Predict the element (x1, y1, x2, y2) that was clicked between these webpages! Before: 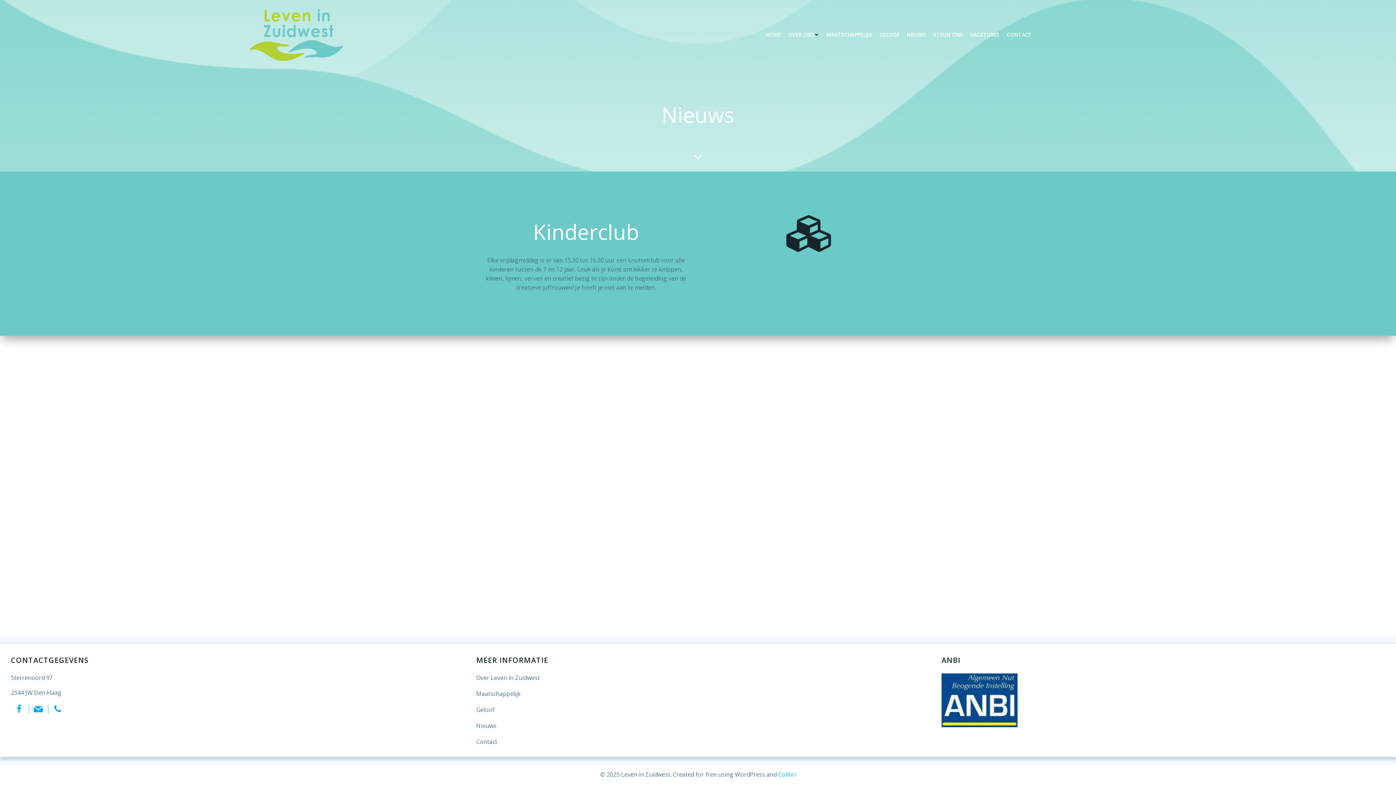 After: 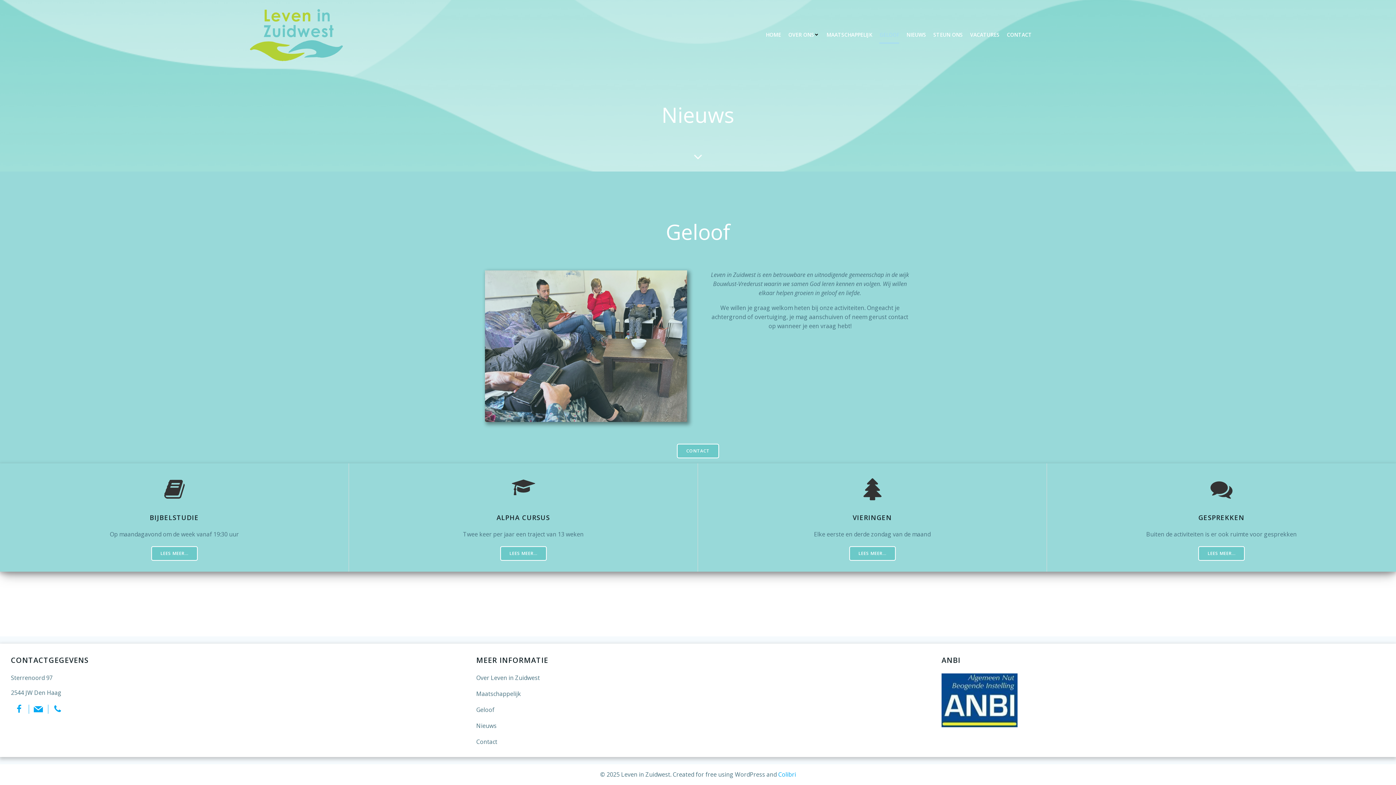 Action: bbox: (476, 705, 494, 714) label: Geloof